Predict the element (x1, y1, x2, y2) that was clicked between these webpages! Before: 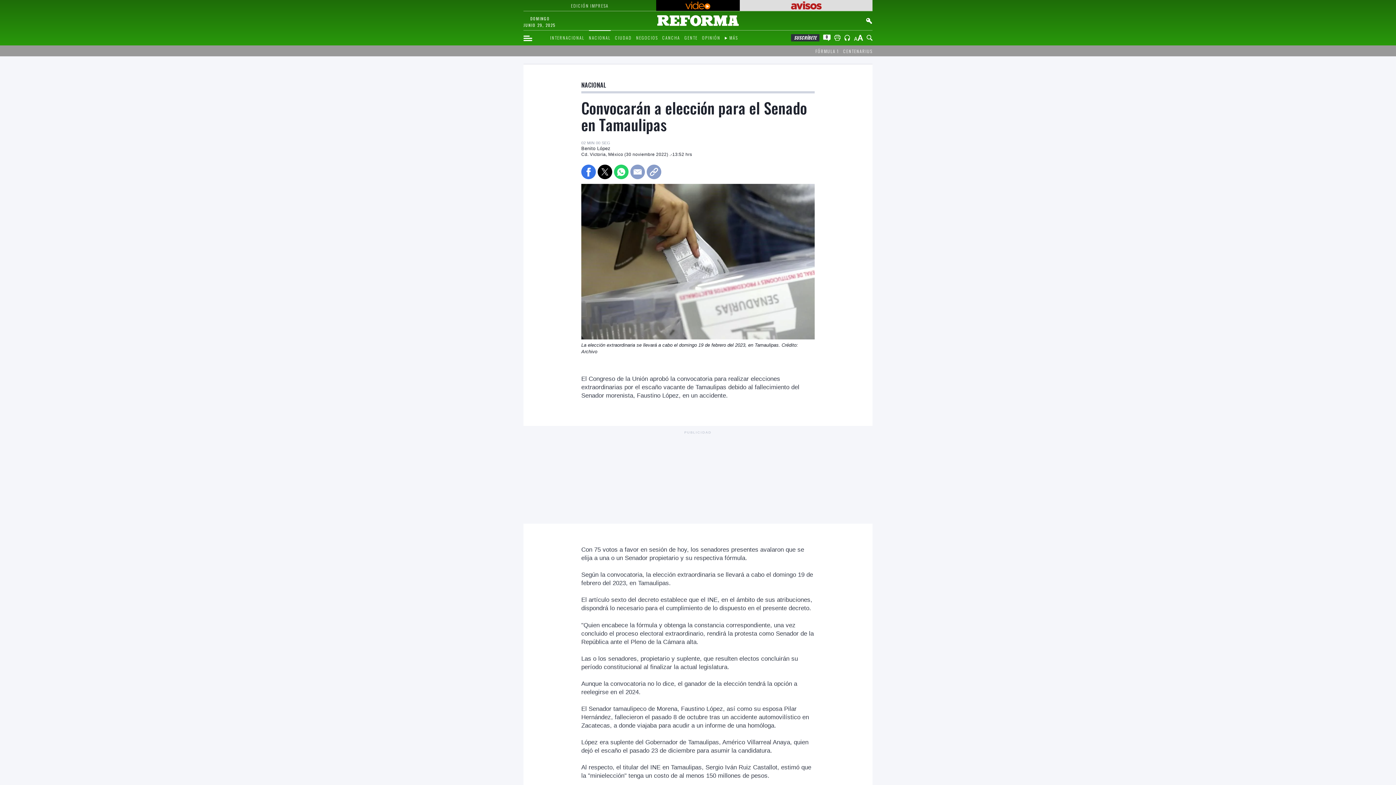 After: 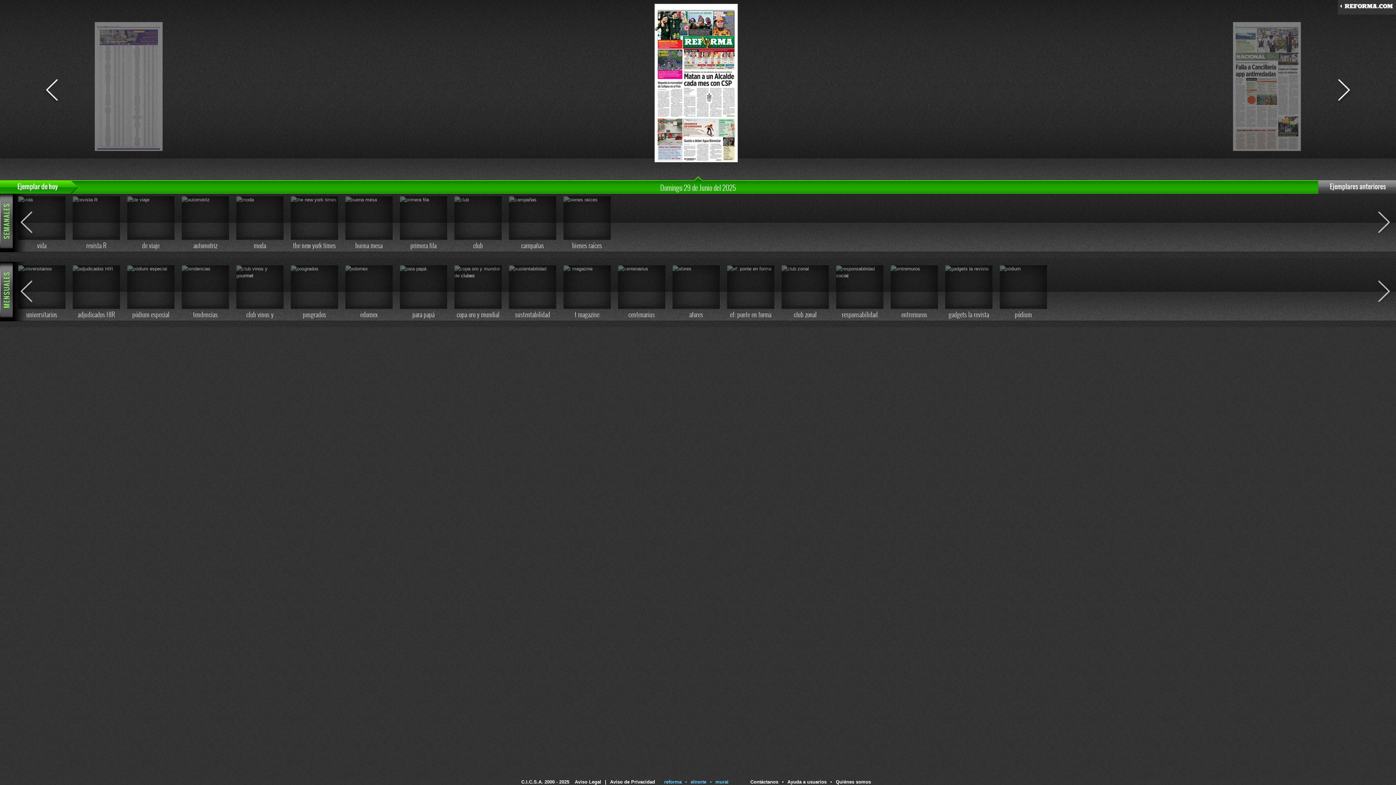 Action: bbox: (525, 1, 654, 9) label: EDICIÓN IMPRESA